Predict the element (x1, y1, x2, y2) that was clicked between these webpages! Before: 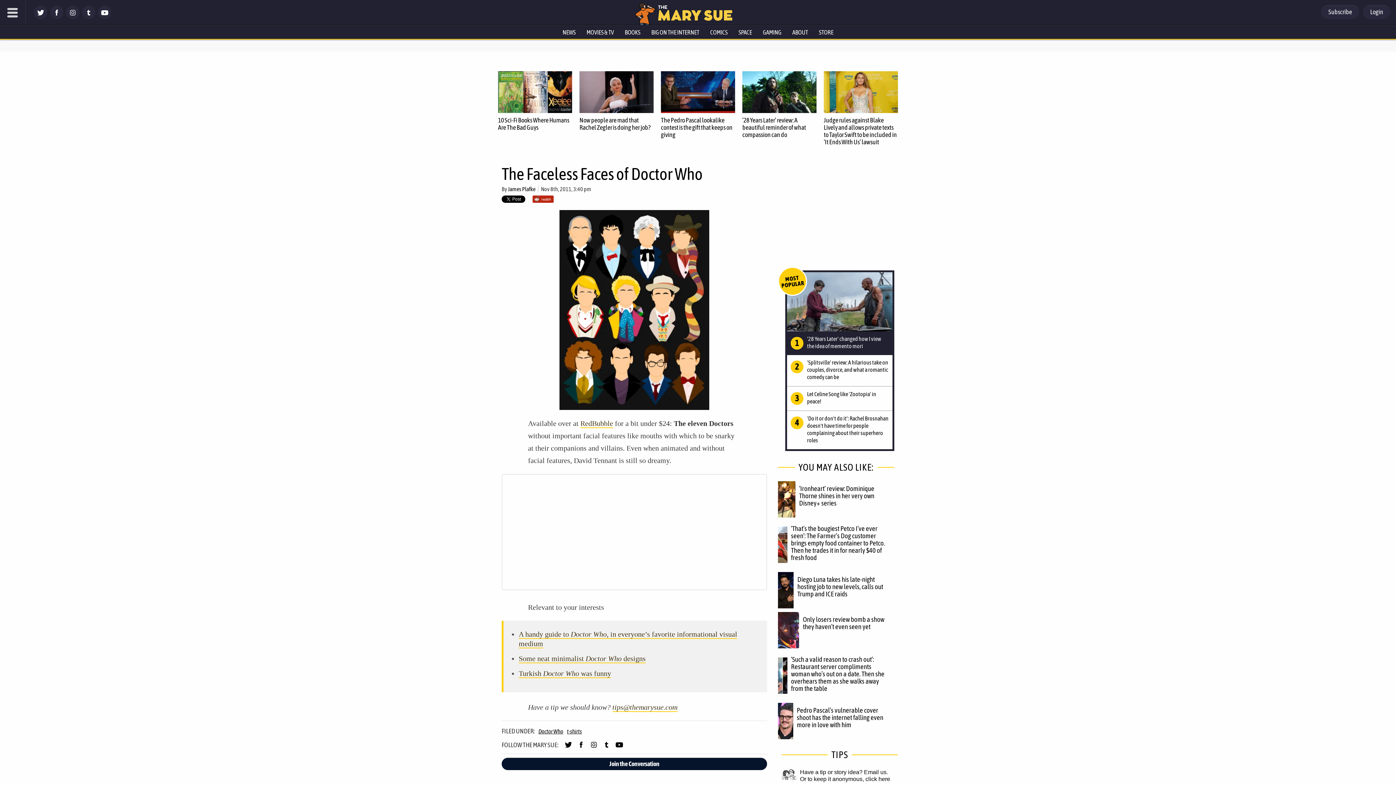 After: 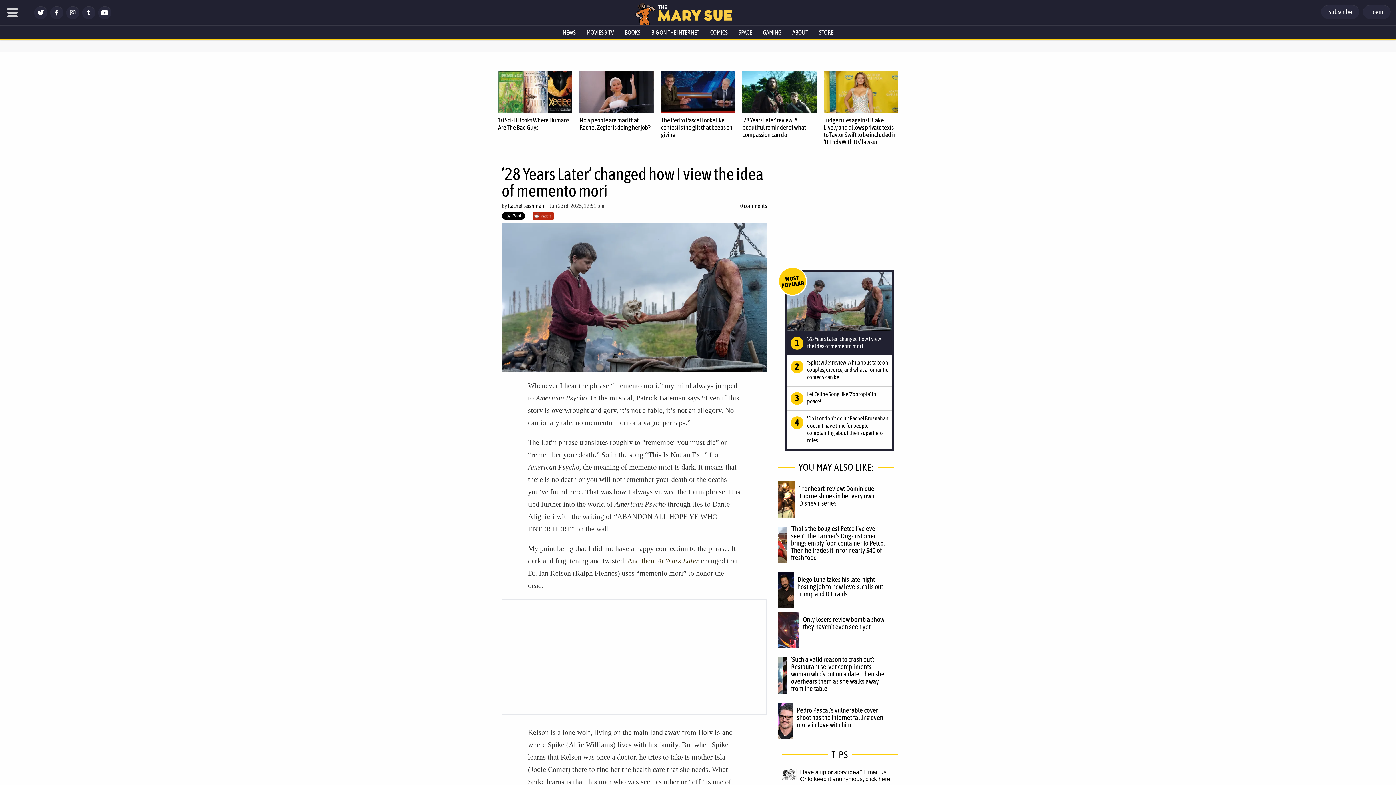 Action: bbox: (787, 272, 892, 331)